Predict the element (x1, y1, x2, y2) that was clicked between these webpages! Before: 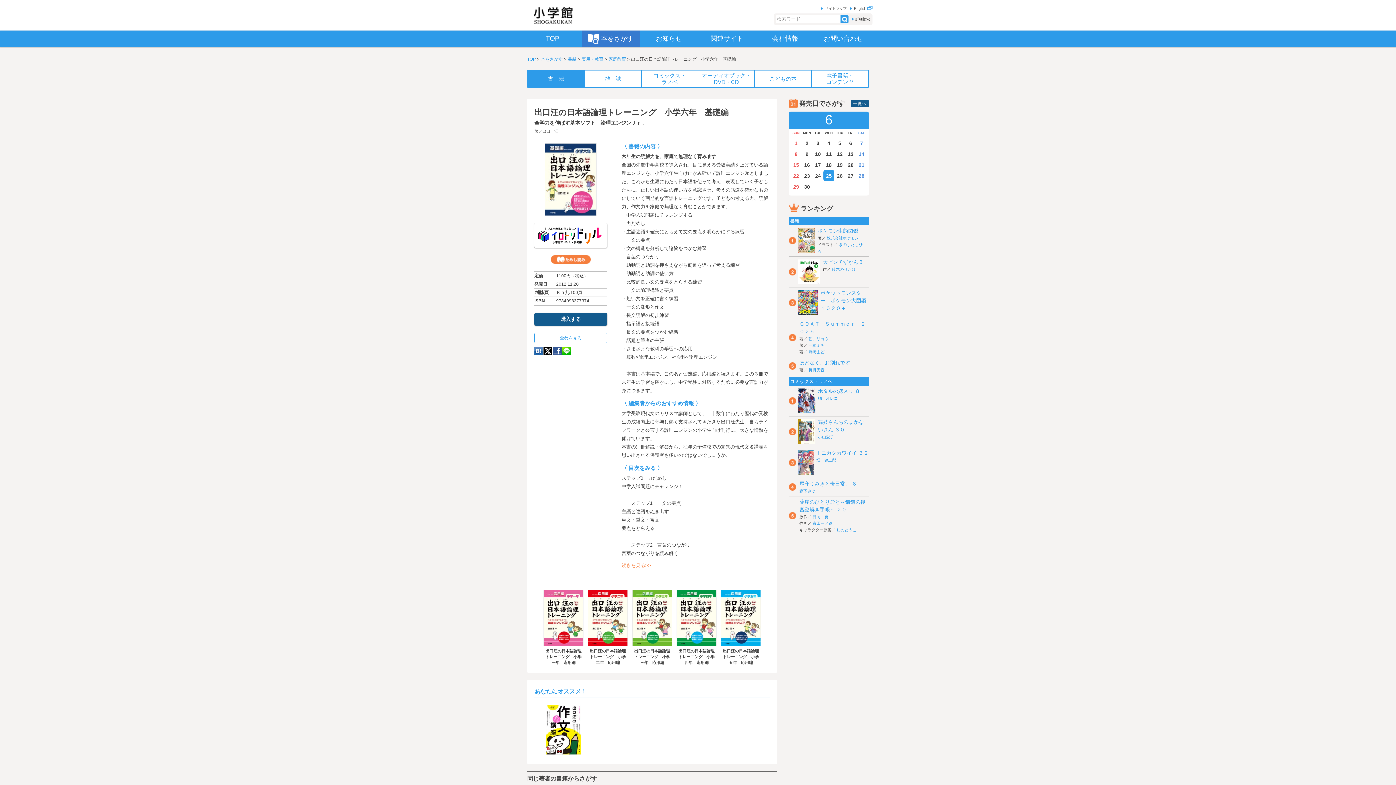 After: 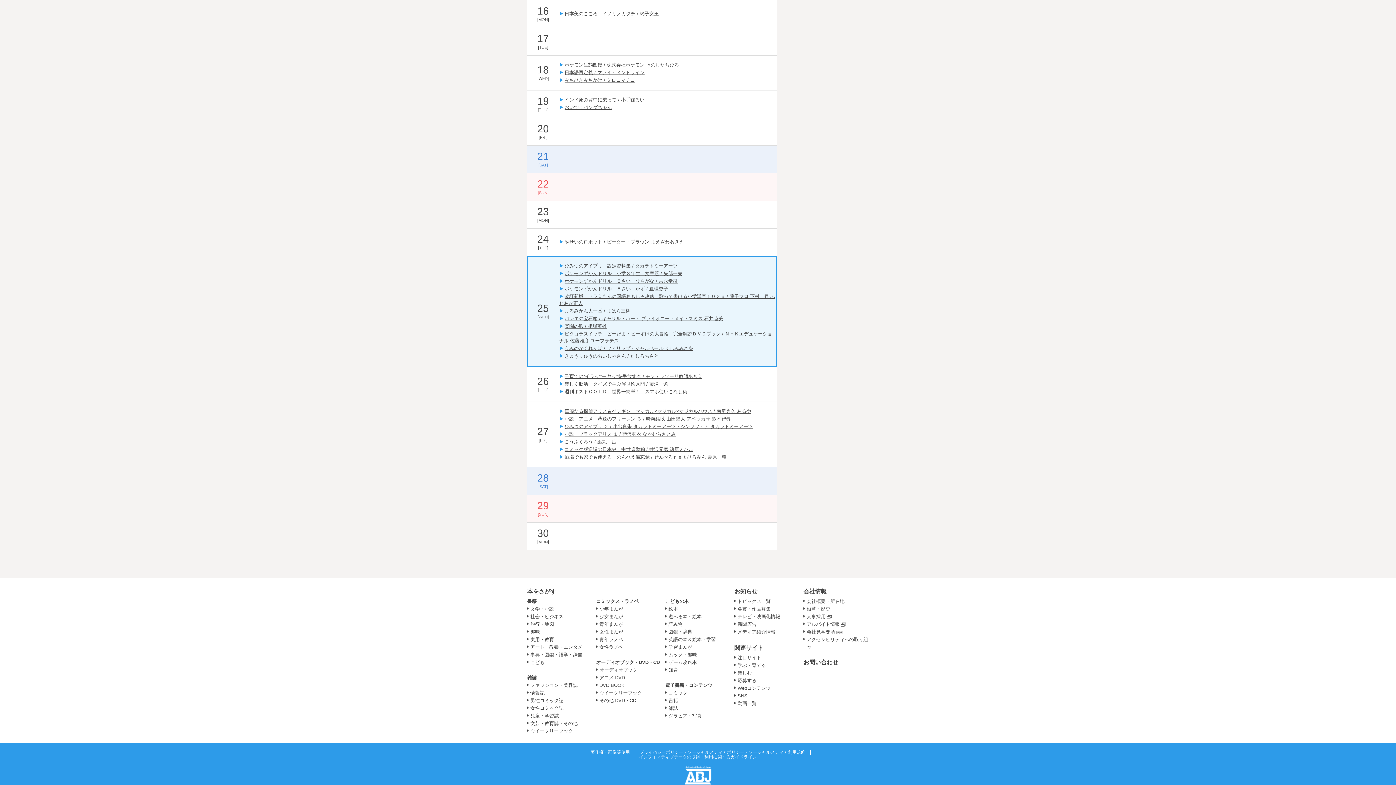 Action: bbox: (801, 159, 812, 170) label: 16